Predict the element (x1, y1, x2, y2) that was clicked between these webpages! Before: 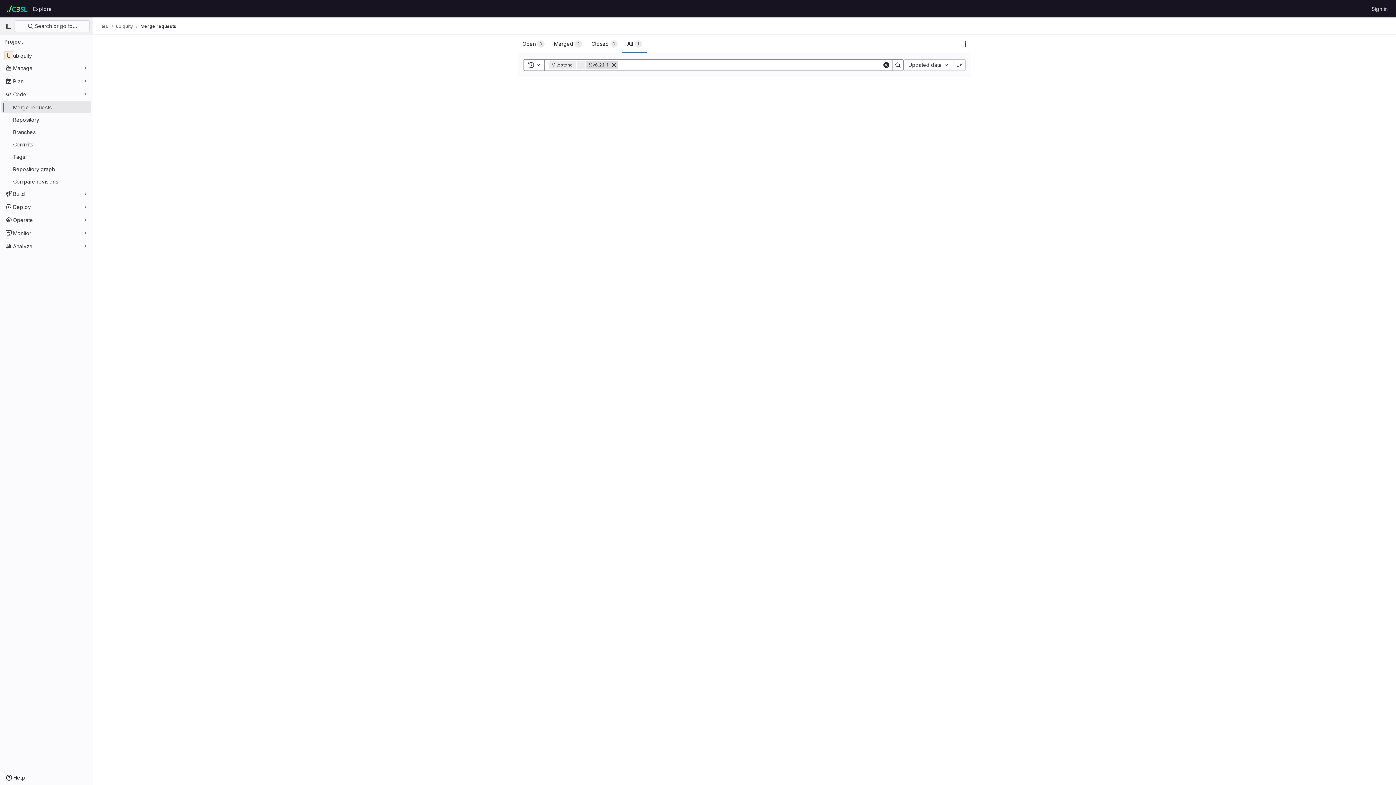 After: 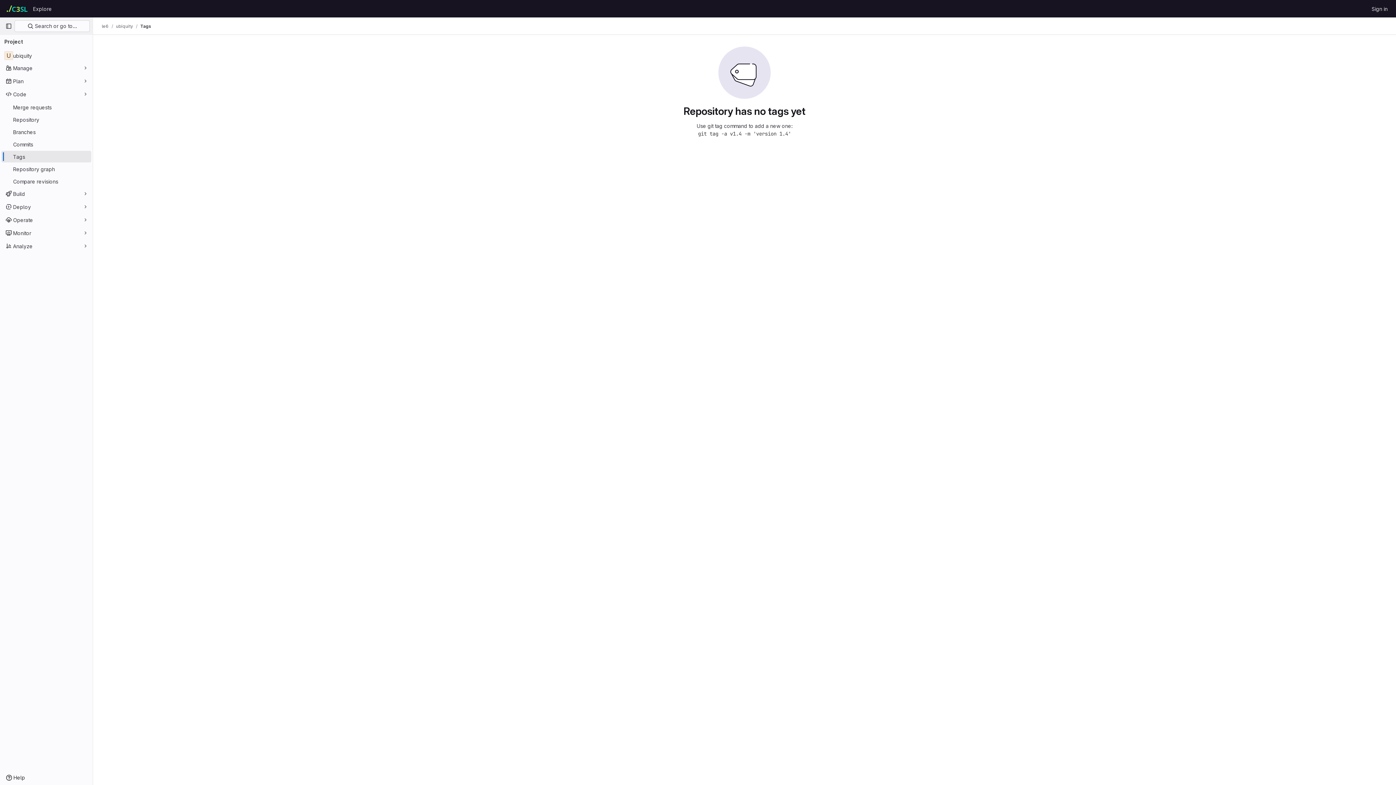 Action: bbox: (1, 150, 91, 162) label: Tags